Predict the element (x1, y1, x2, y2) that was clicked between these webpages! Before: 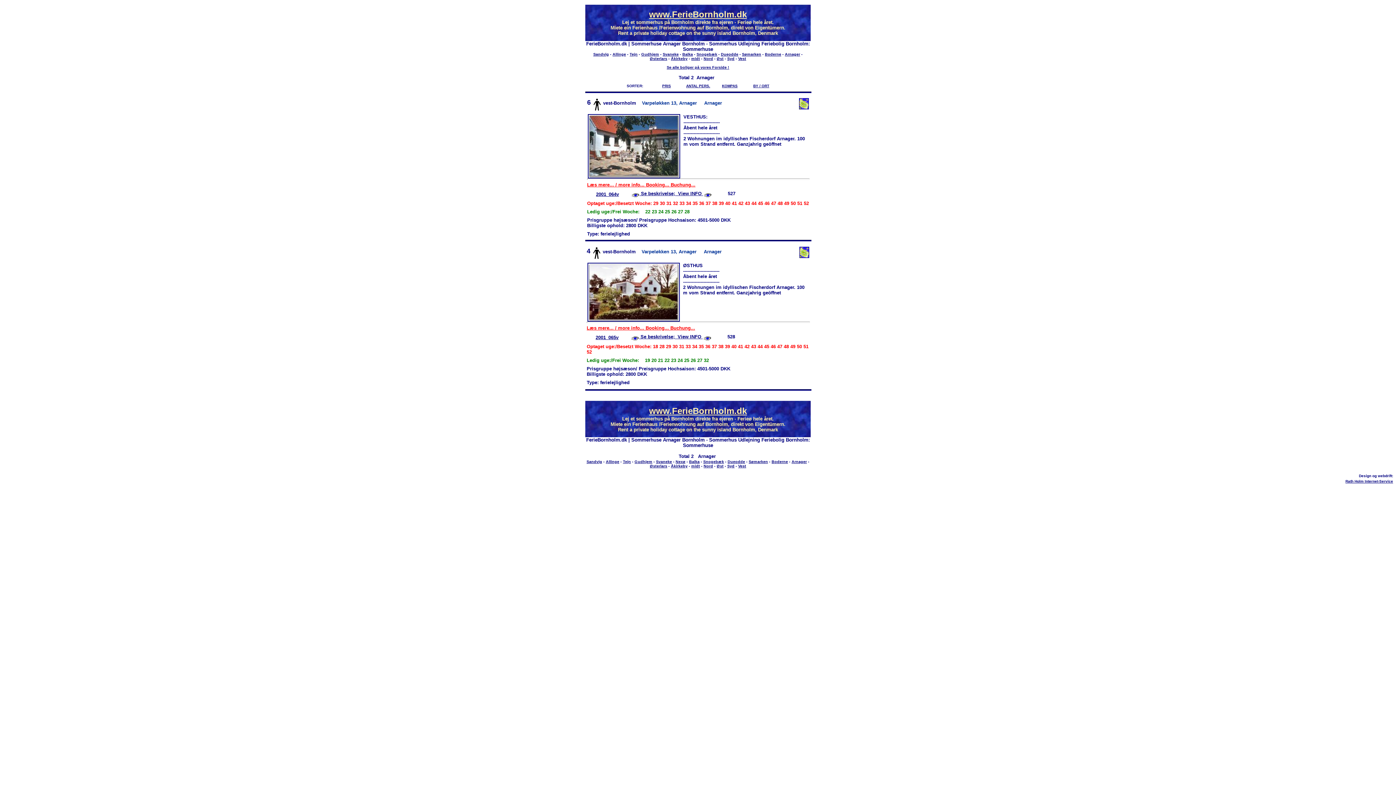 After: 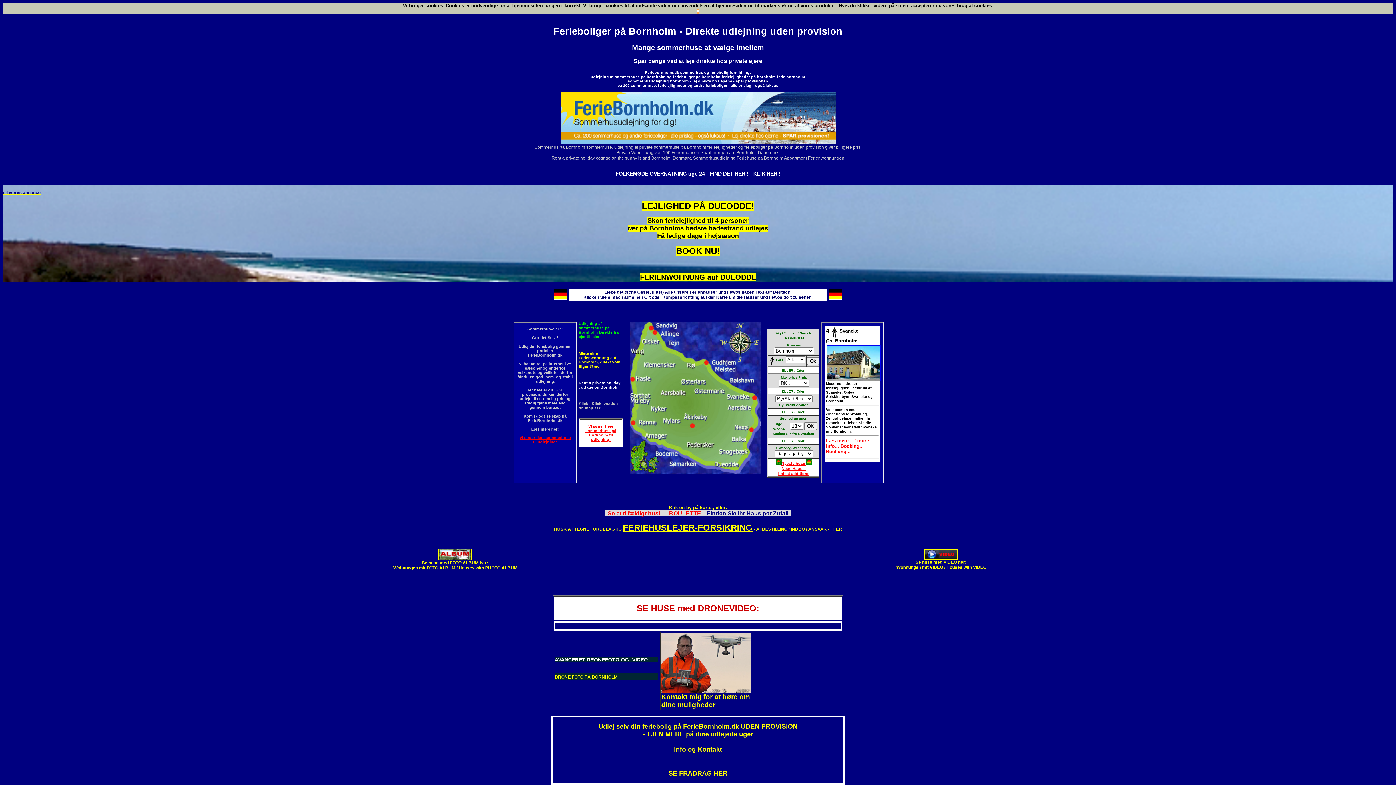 Action: label: www.FerieBornholm.dk bbox: (649, 409, 747, 415)